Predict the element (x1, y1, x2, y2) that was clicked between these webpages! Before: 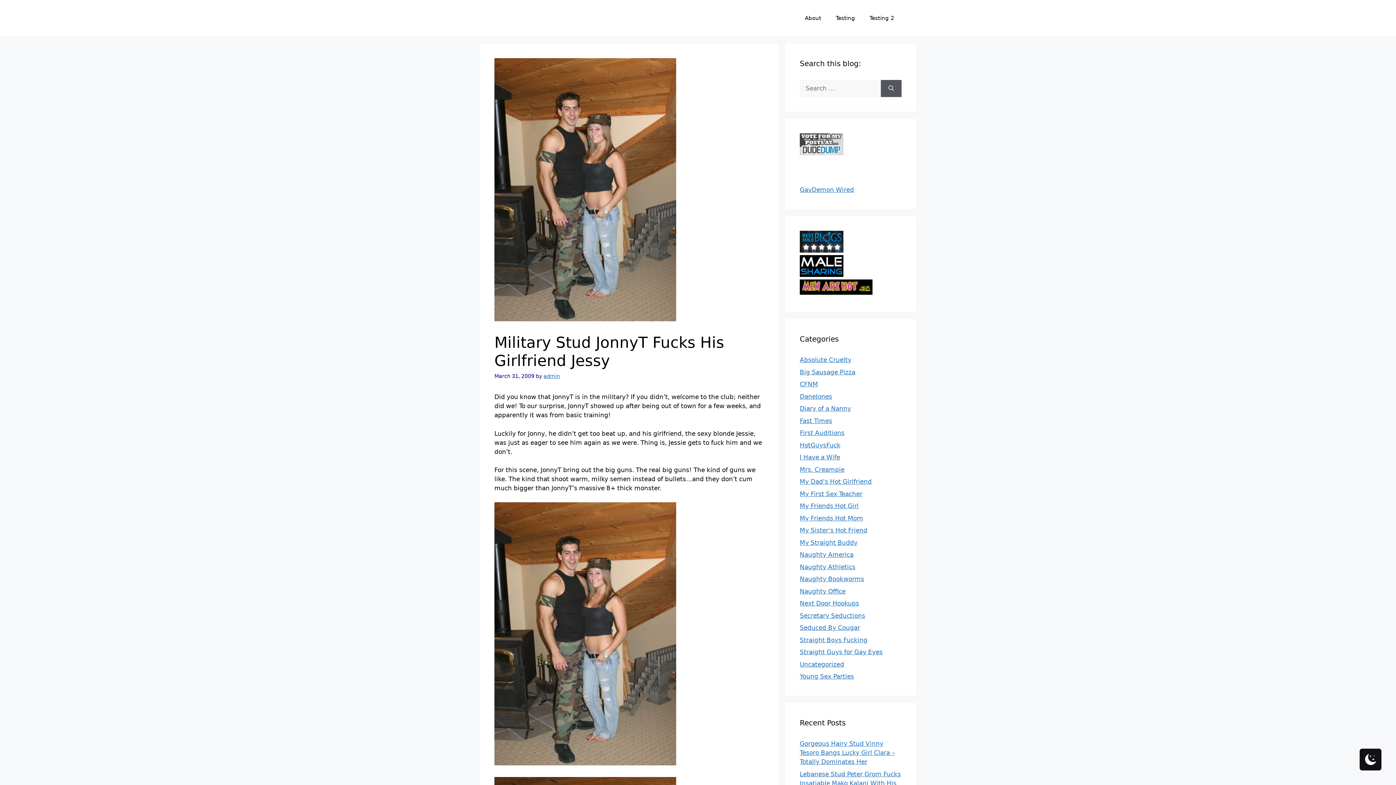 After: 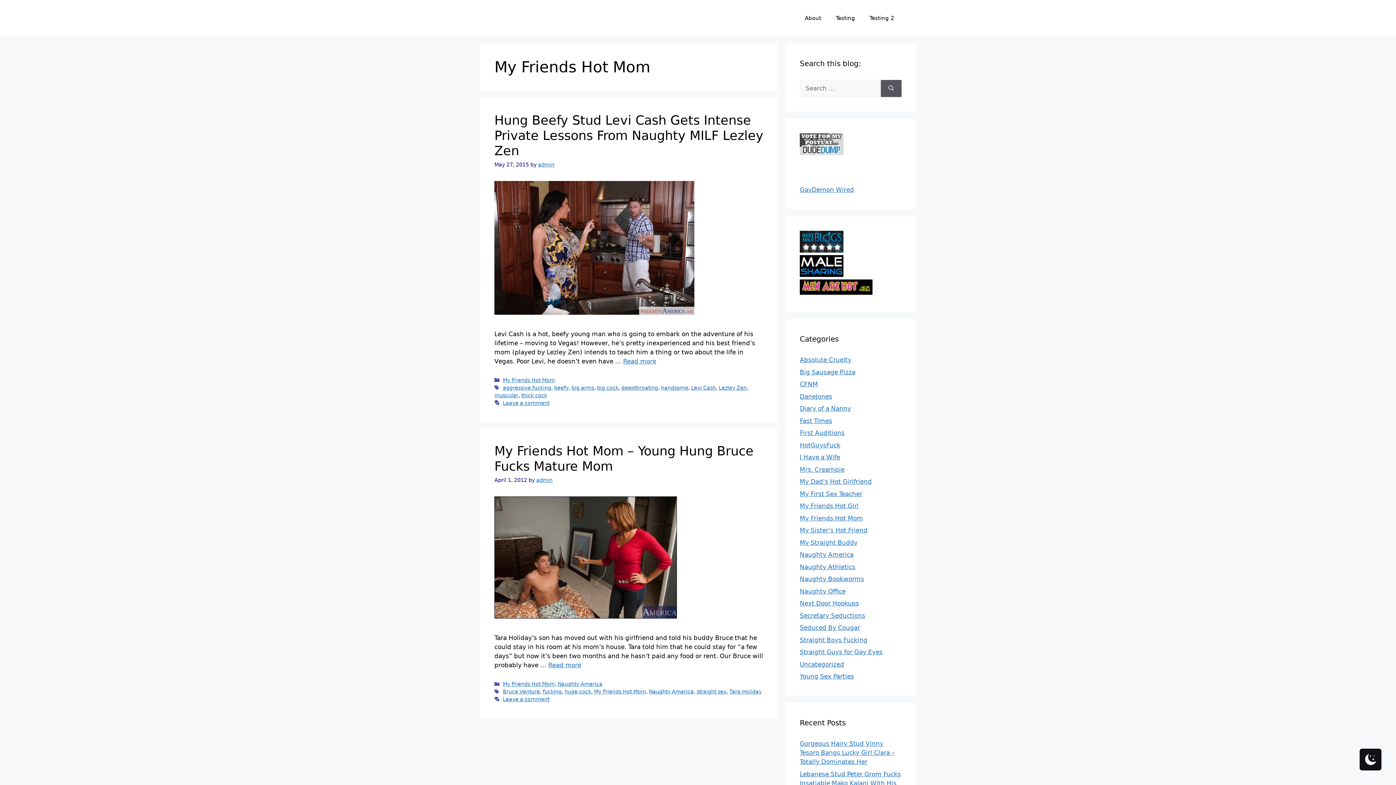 Action: label: My Friends Hot Mom bbox: (800, 514, 863, 522)